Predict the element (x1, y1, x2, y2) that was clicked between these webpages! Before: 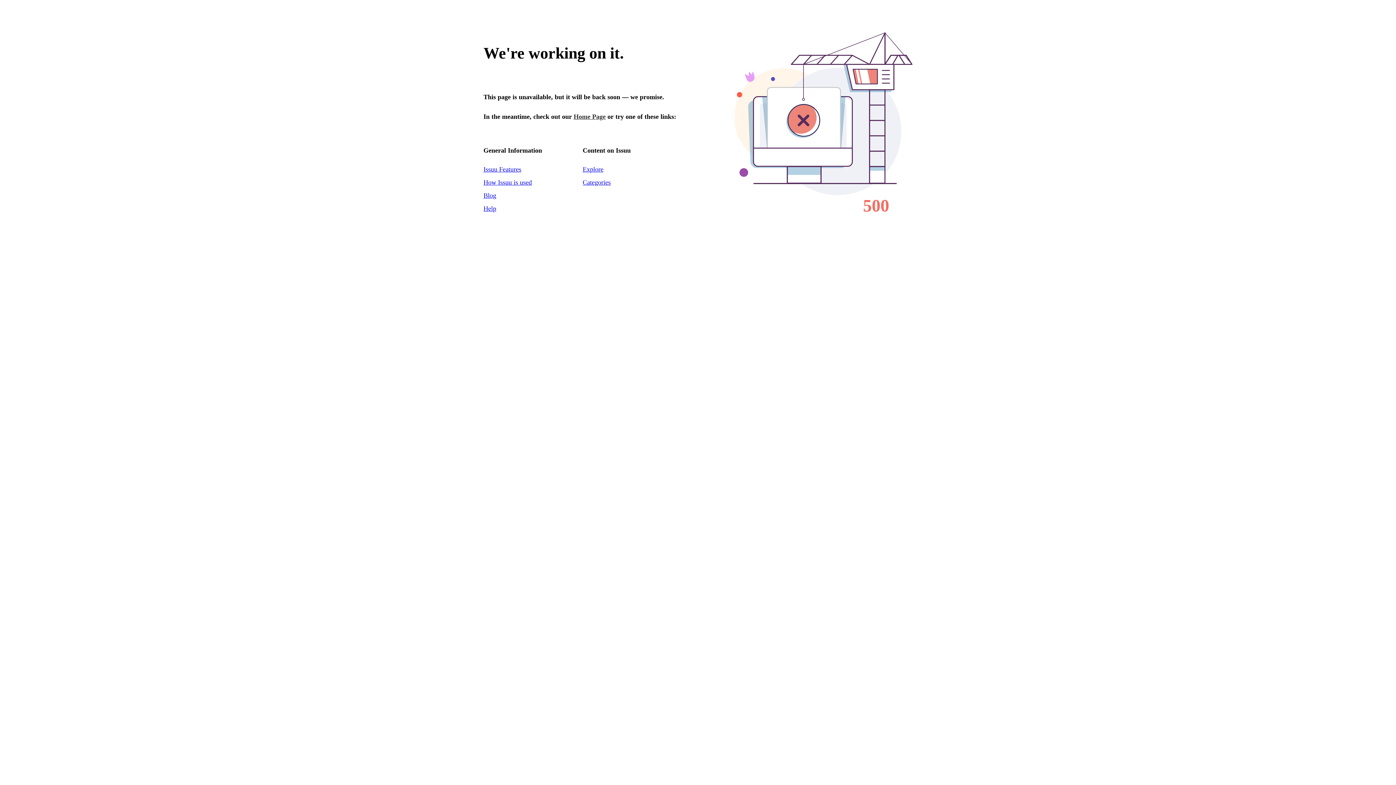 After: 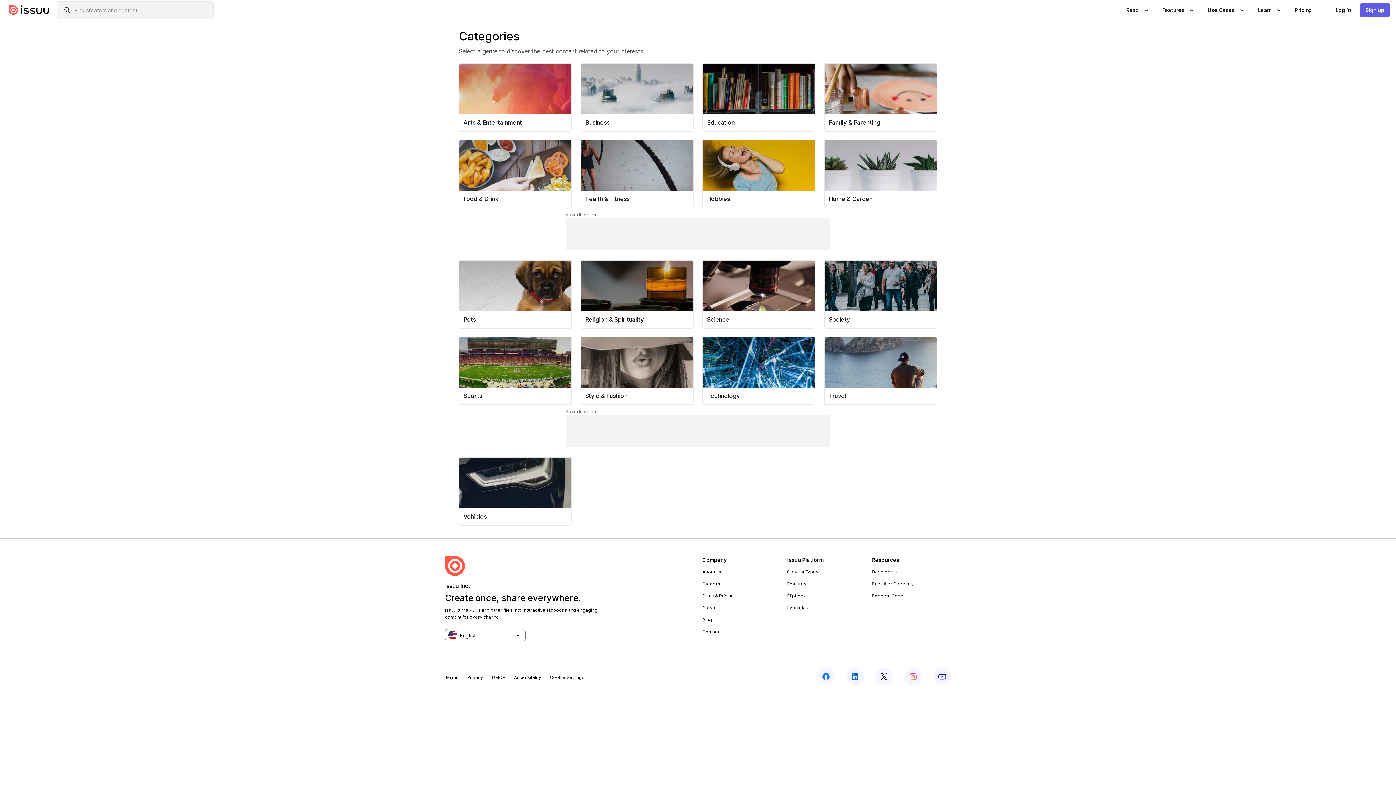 Action: label: Categories bbox: (582, 178, 610, 186)